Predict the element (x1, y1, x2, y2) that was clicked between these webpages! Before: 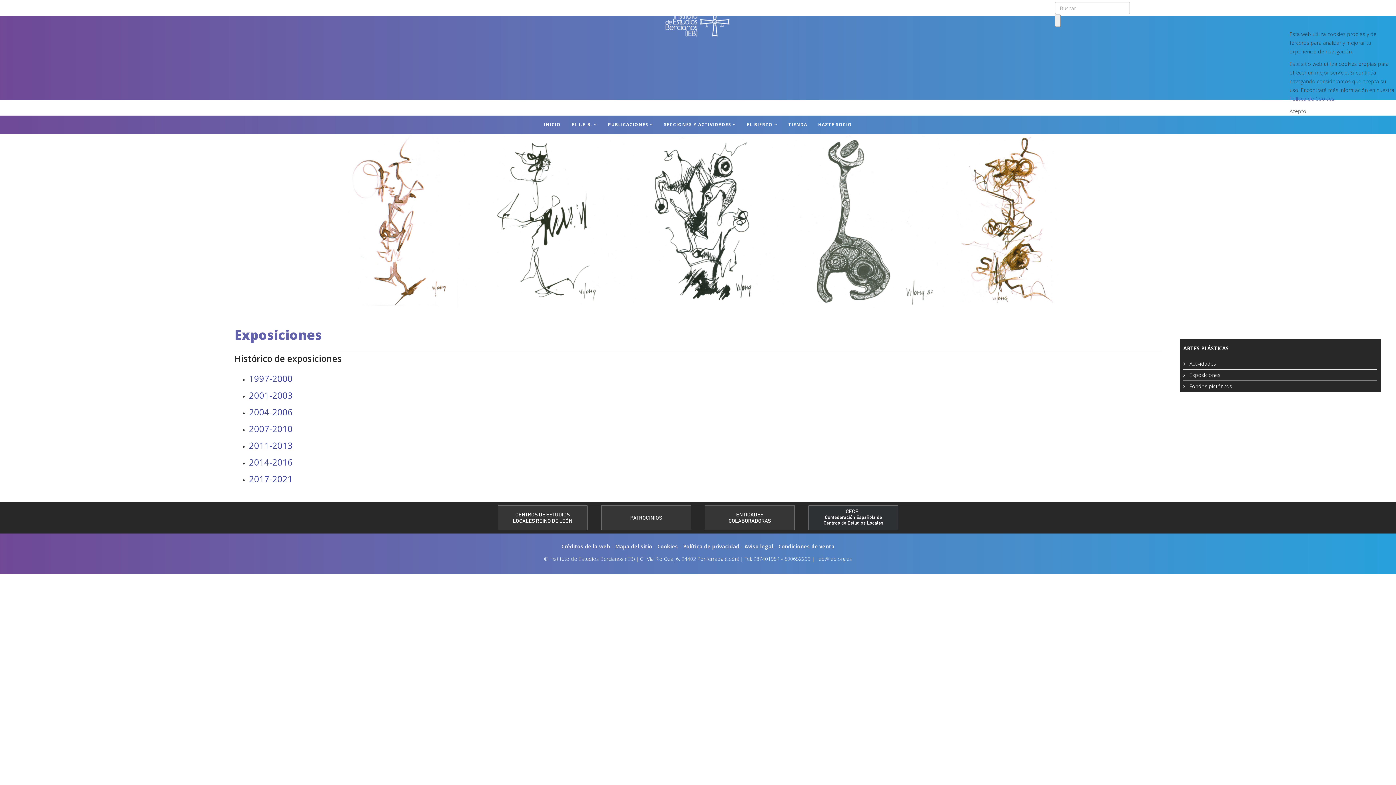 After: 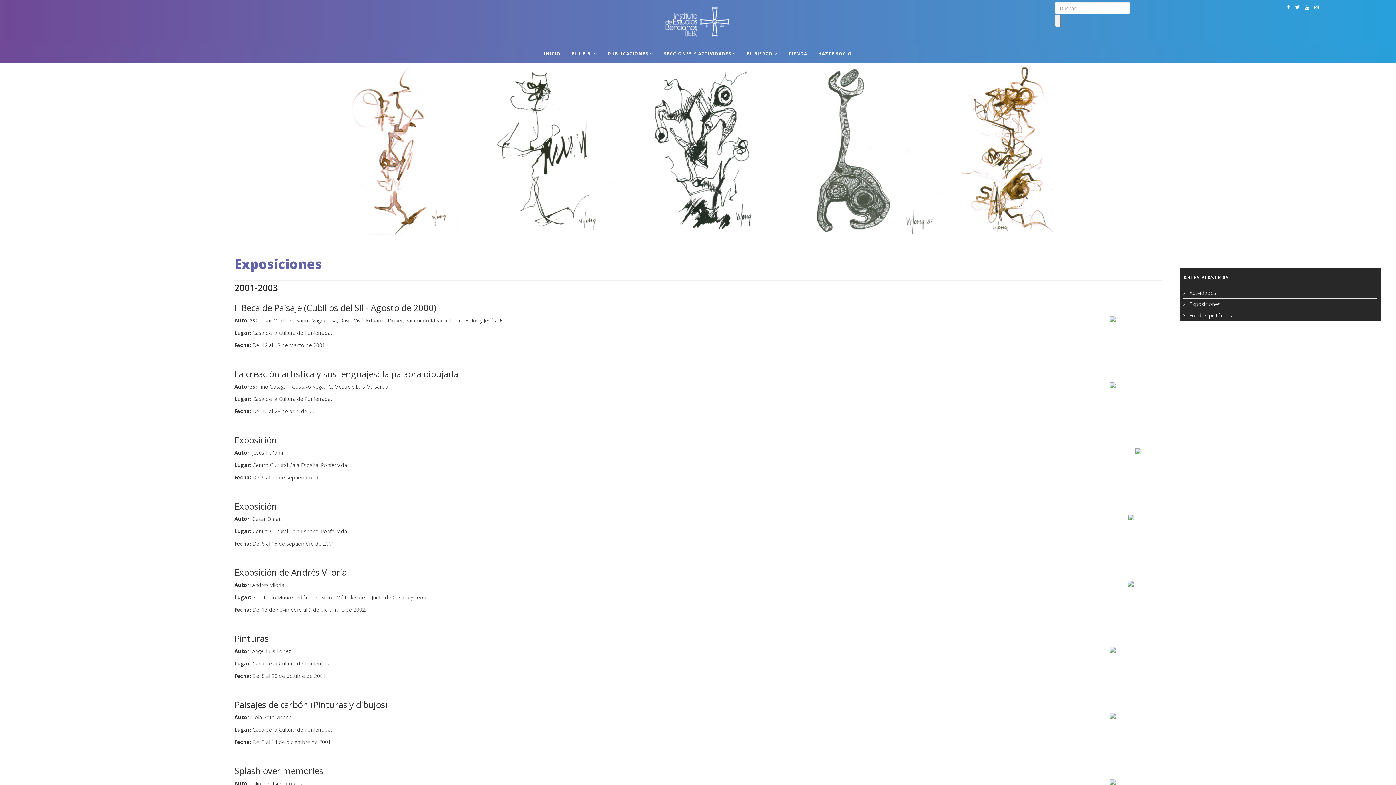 Action: bbox: (249, 389, 292, 401) label: 2001-2003